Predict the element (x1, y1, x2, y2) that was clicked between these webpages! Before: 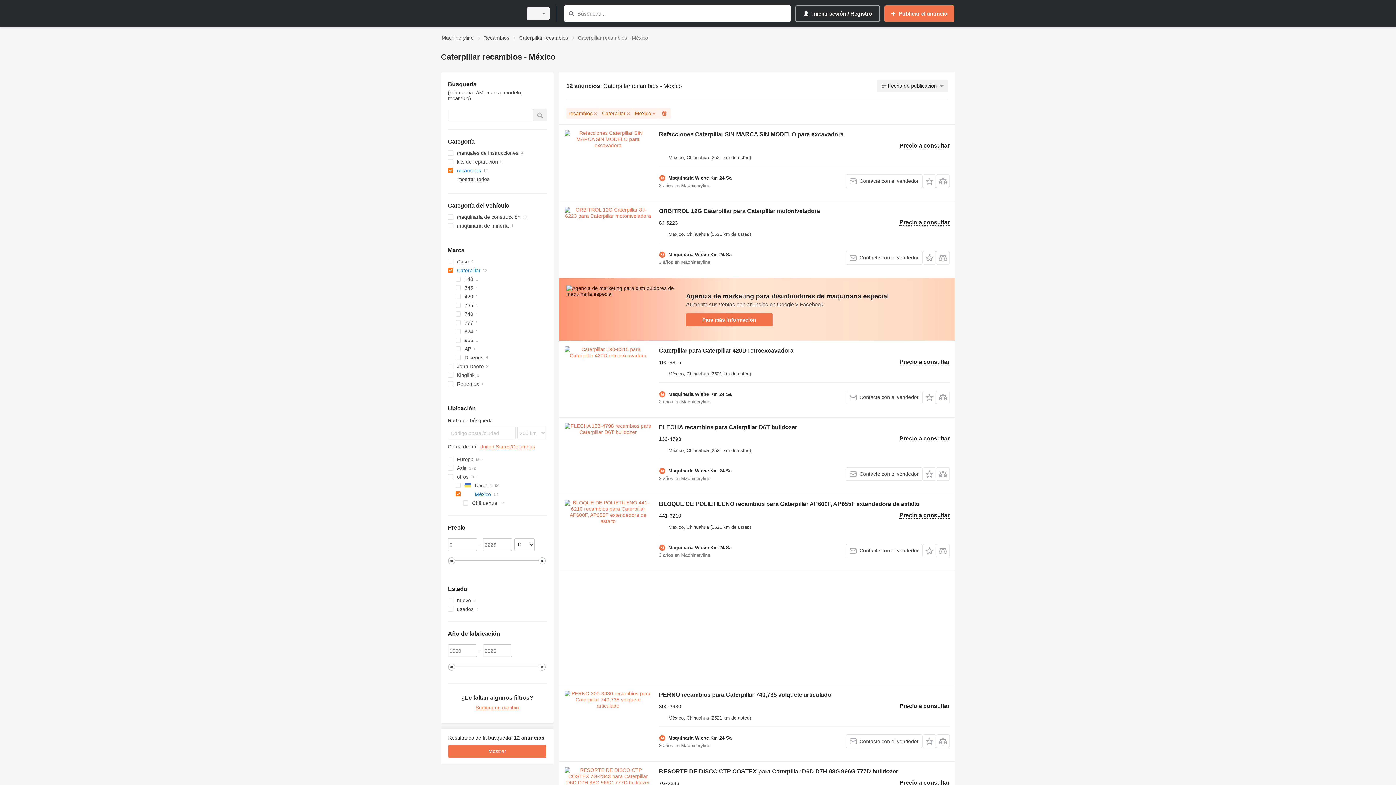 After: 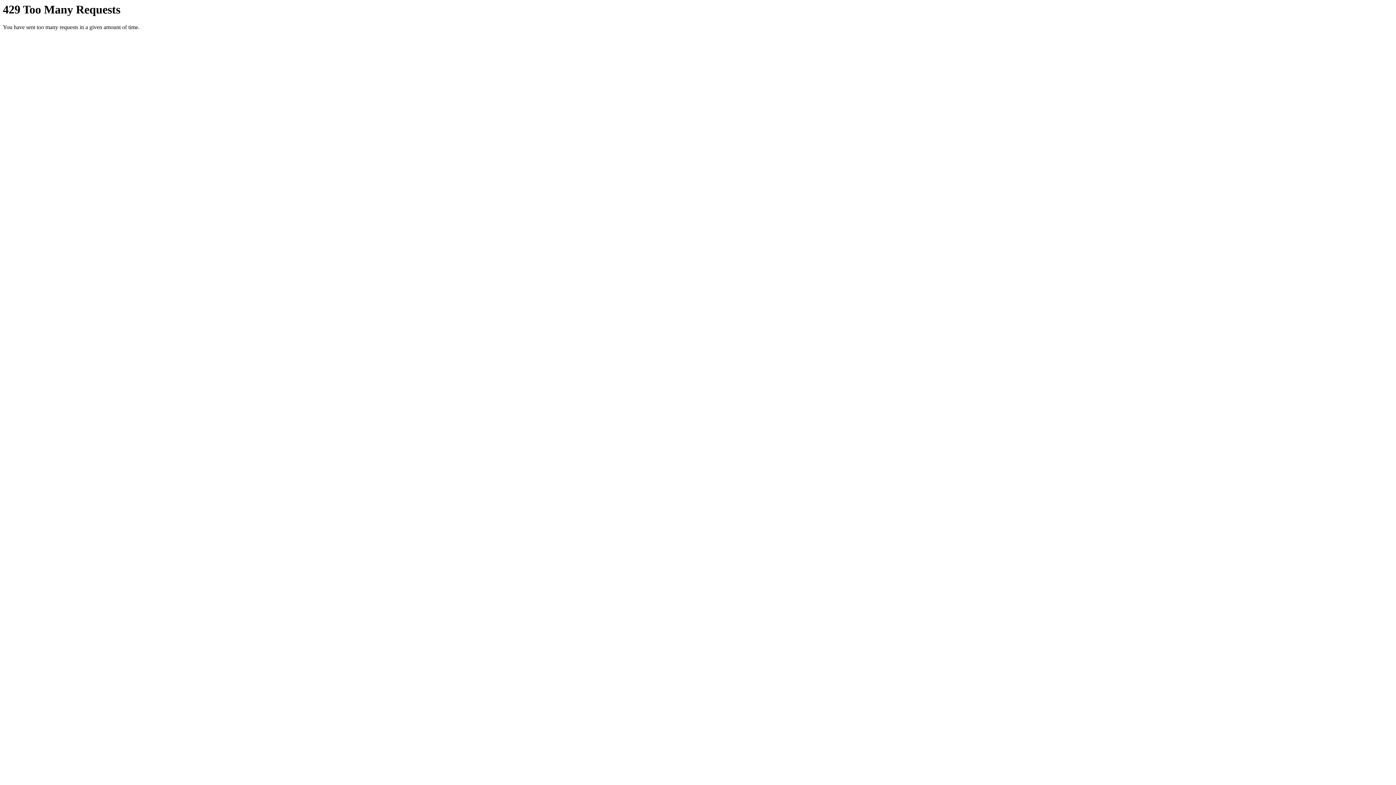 Action: bbox: (564, 346, 651, 412)